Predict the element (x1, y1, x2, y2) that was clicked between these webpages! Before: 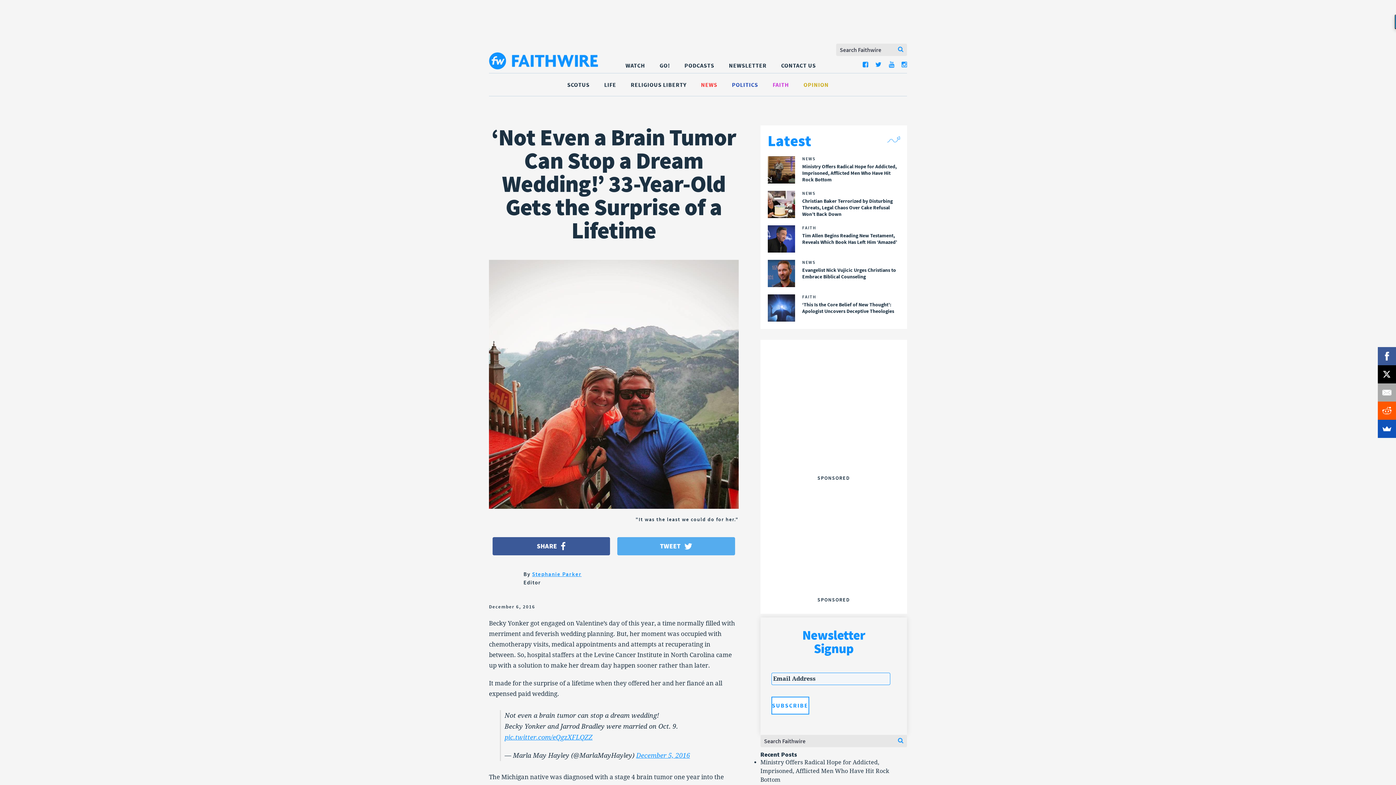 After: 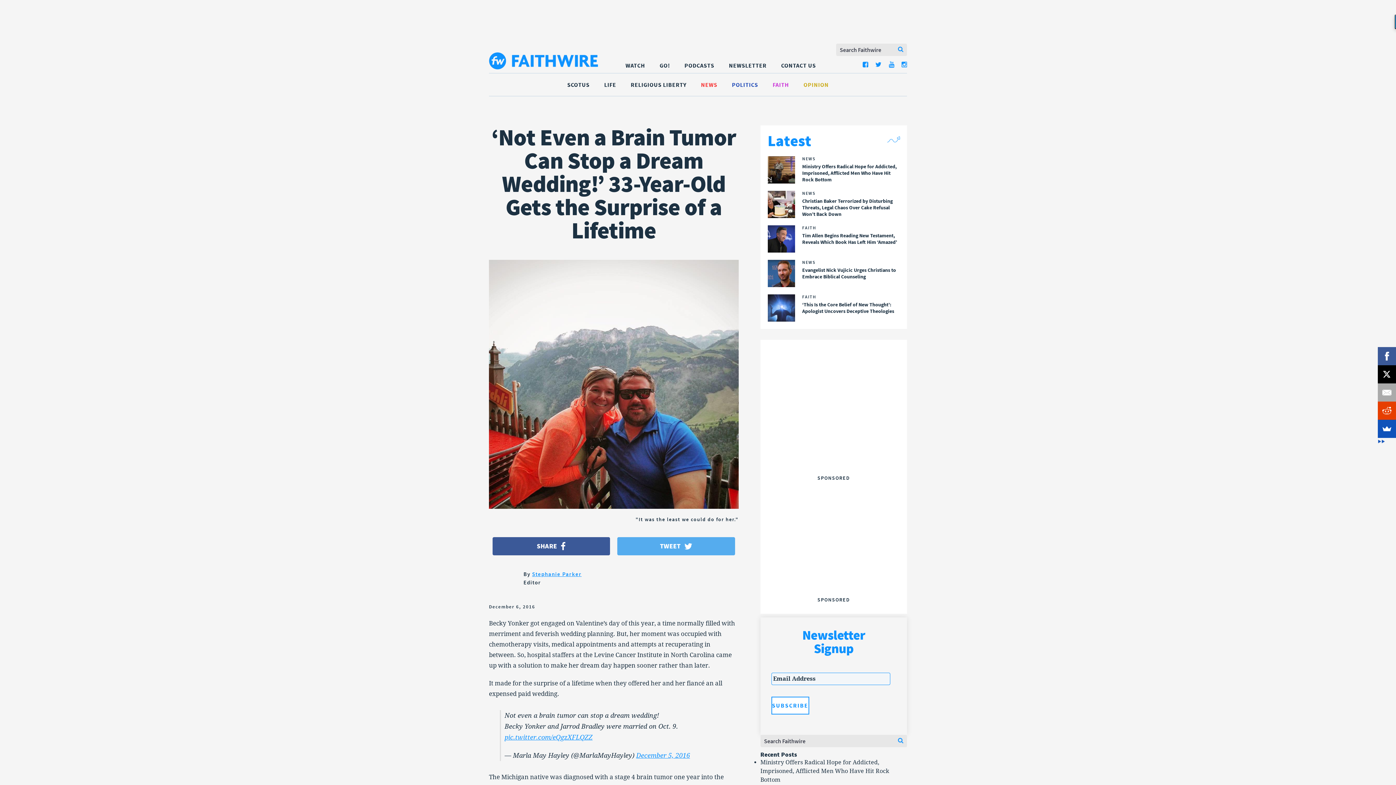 Action: bbox: (1382, 401, 1400, 420)